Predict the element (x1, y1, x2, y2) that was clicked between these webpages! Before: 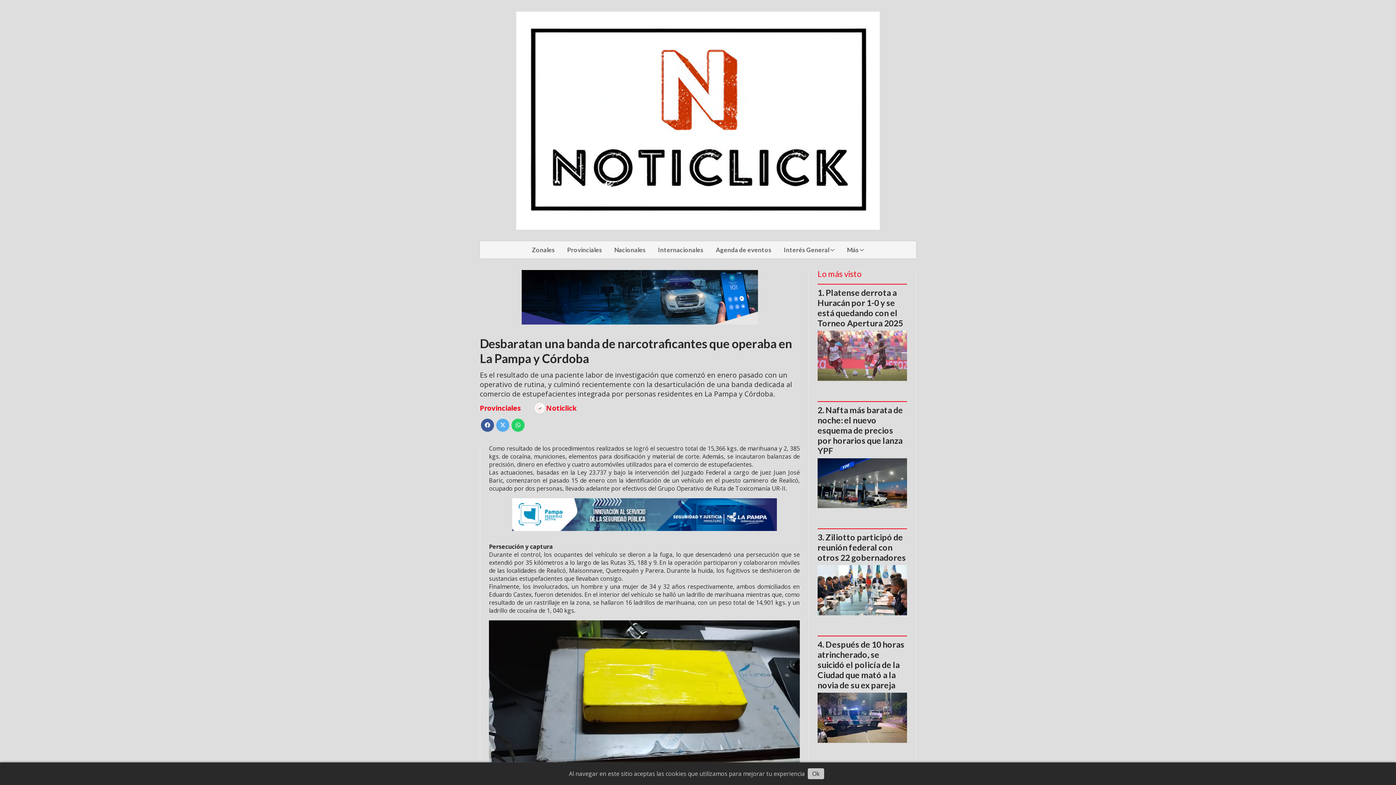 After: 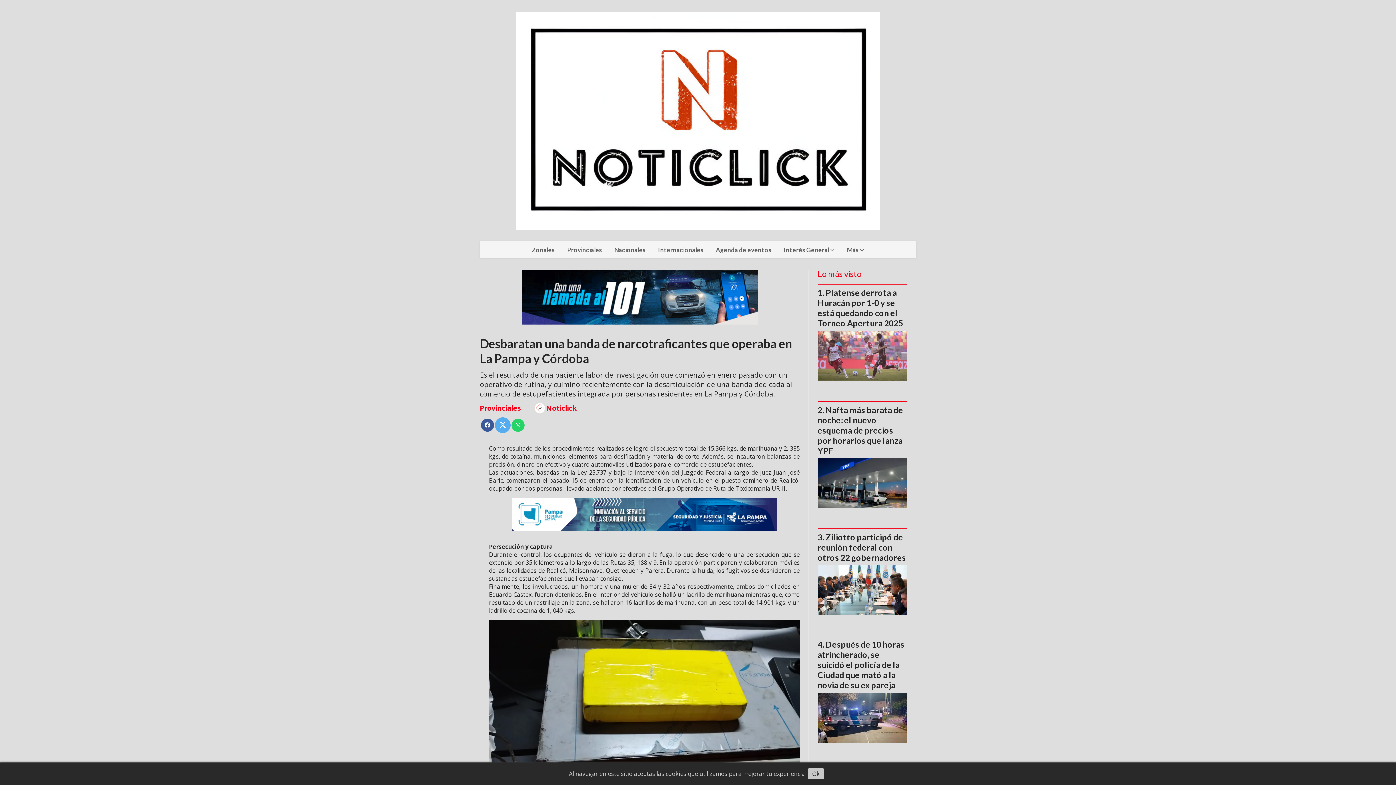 Action: bbox: (496, 418, 509, 432)